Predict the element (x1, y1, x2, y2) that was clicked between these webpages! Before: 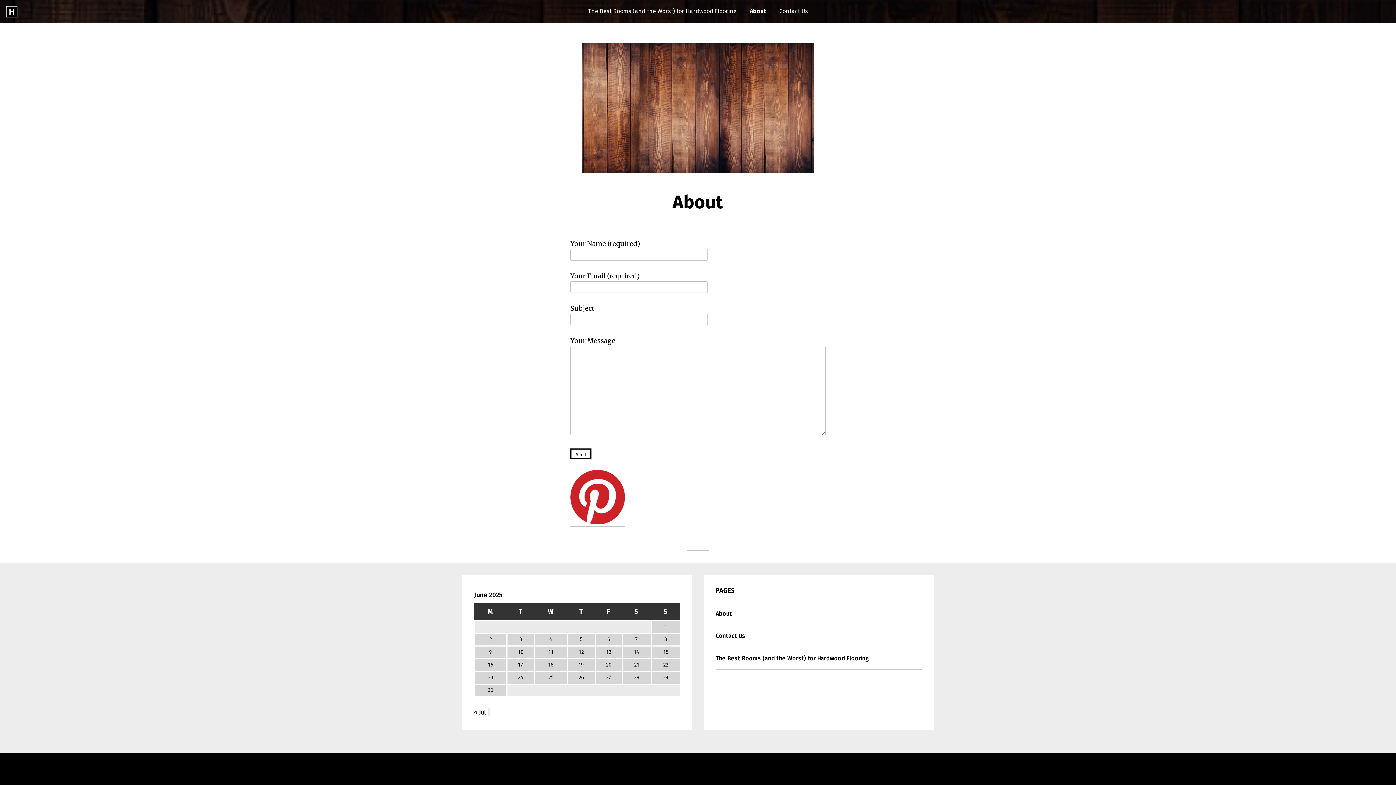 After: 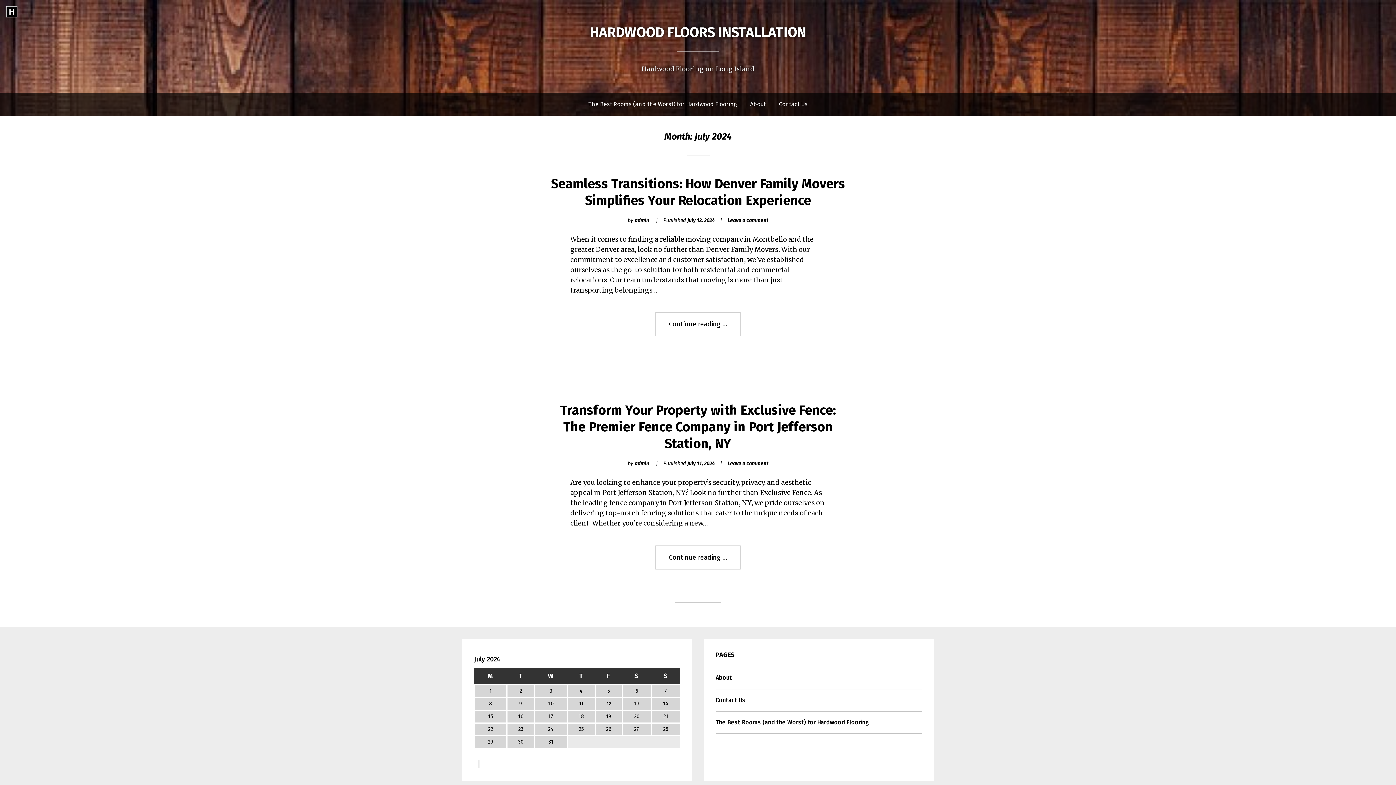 Action: label: « Jul bbox: (474, 709, 486, 716)